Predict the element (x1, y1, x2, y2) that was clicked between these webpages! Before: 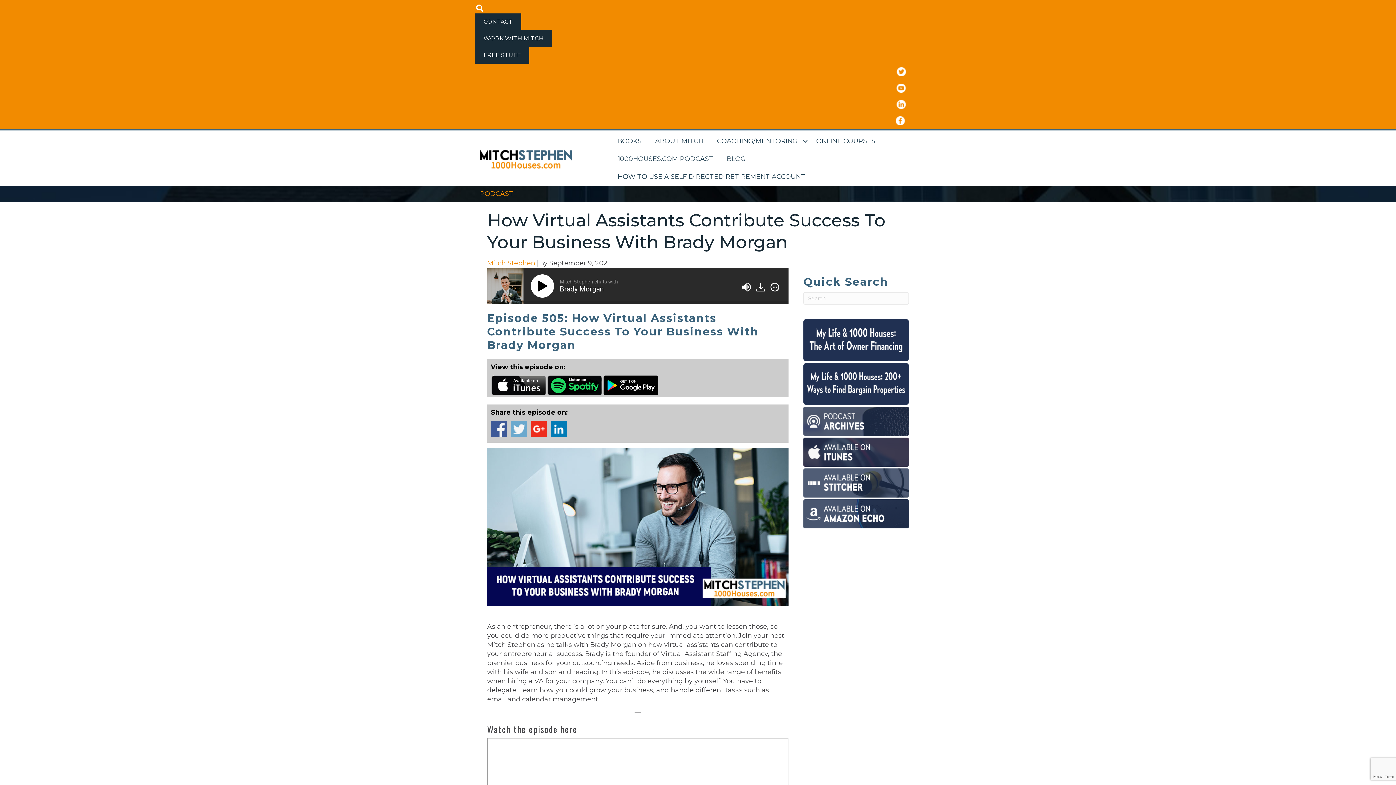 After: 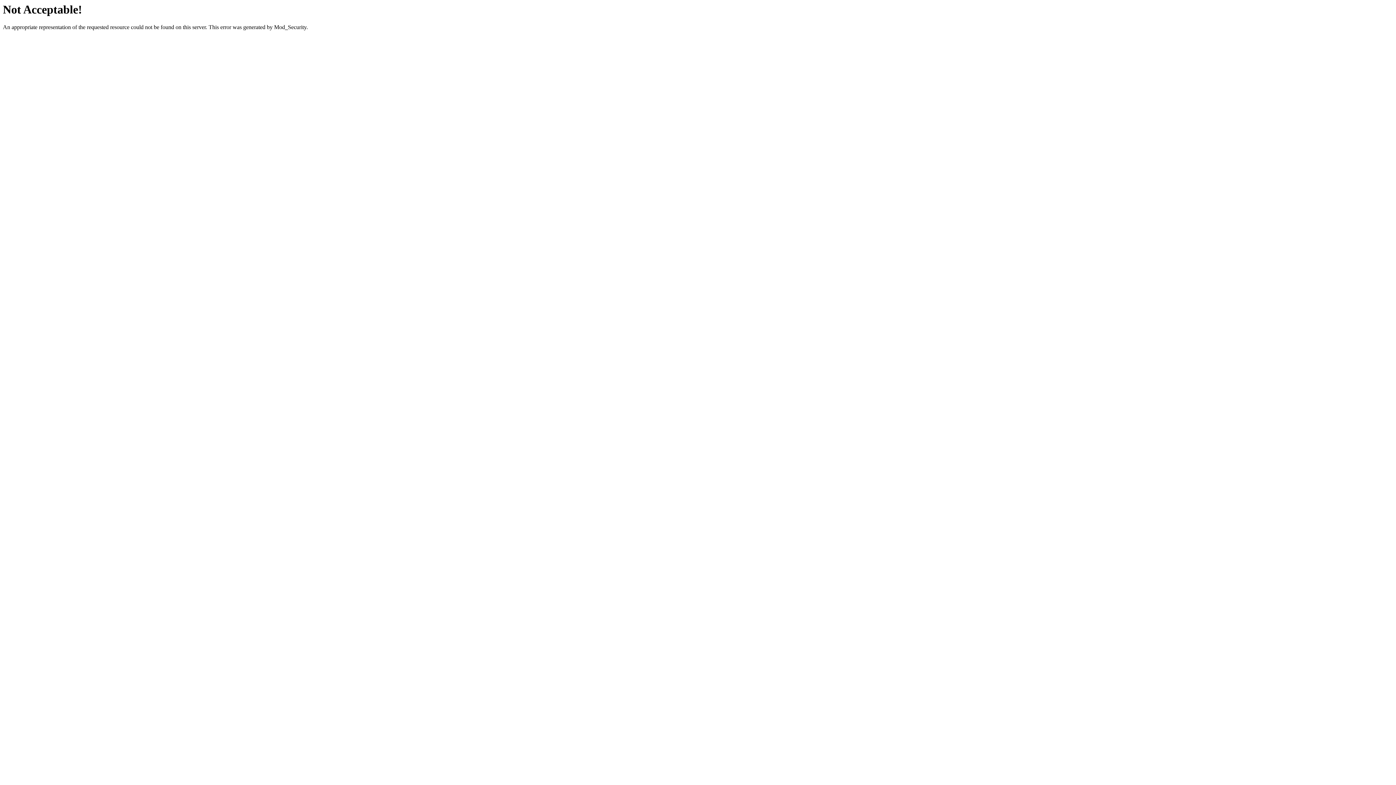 Action: bbox: (614, 168, 808, 185) label: HOW TO USE A SELF DIRECTED RETIREMENT ACCOUNT